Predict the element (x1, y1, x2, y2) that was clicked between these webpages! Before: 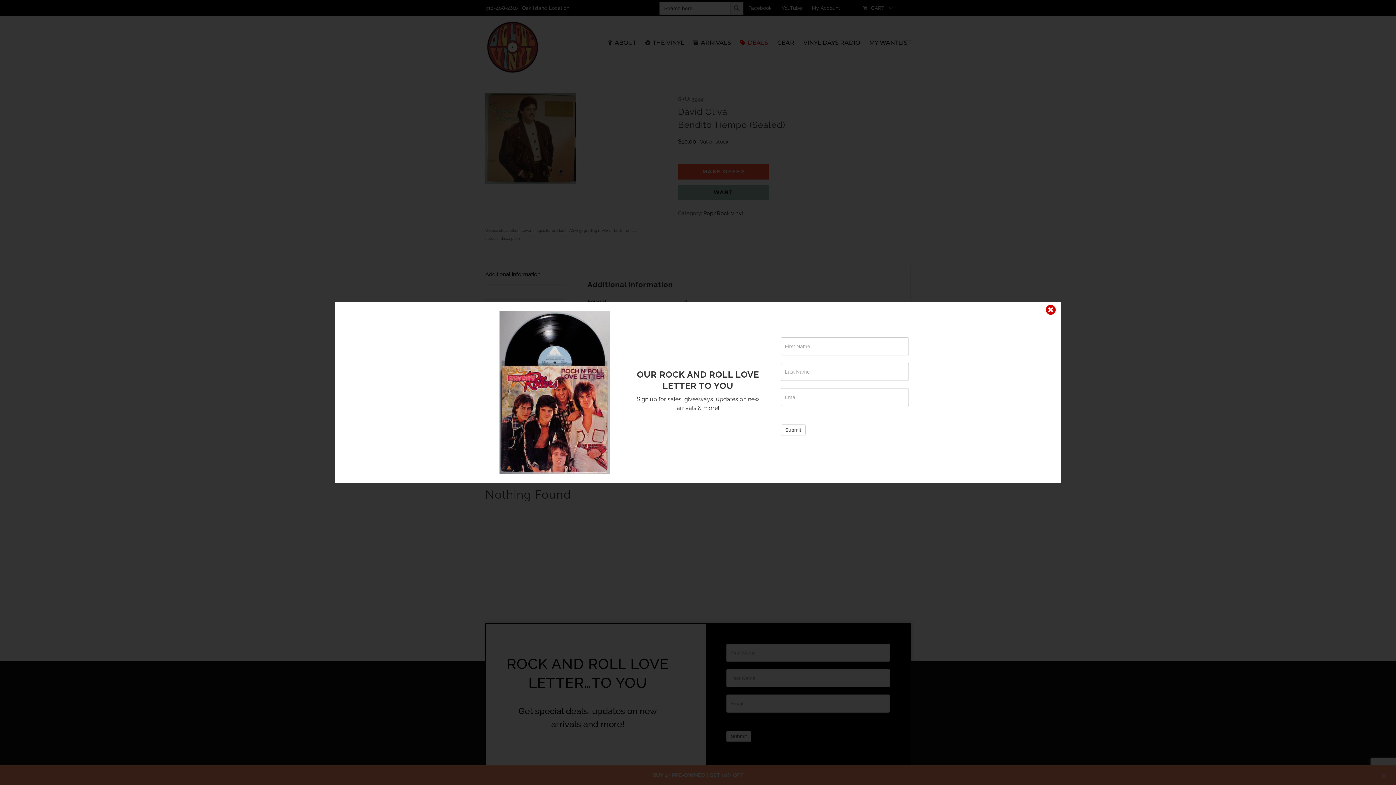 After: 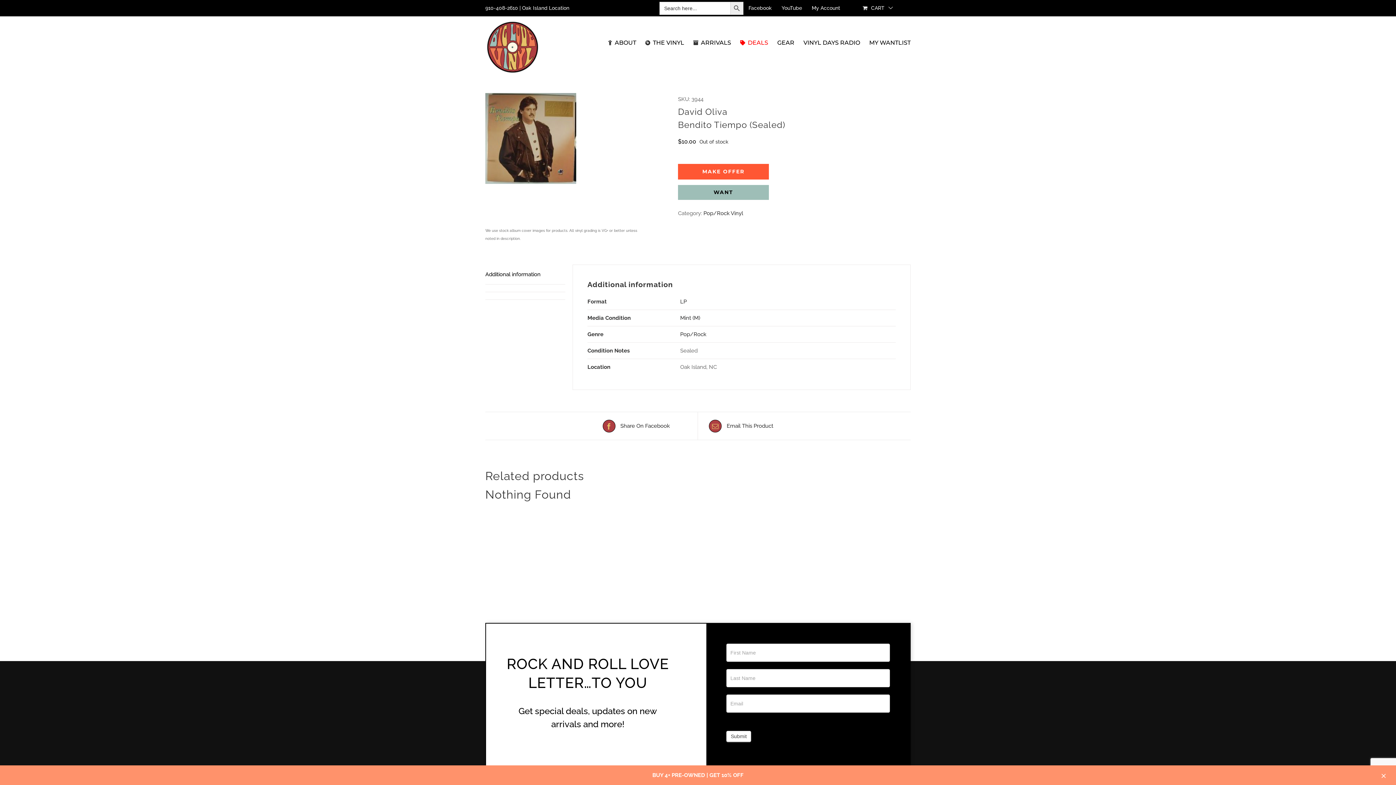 Action: bbox: (1043, 304, 1058, 315) label: Close